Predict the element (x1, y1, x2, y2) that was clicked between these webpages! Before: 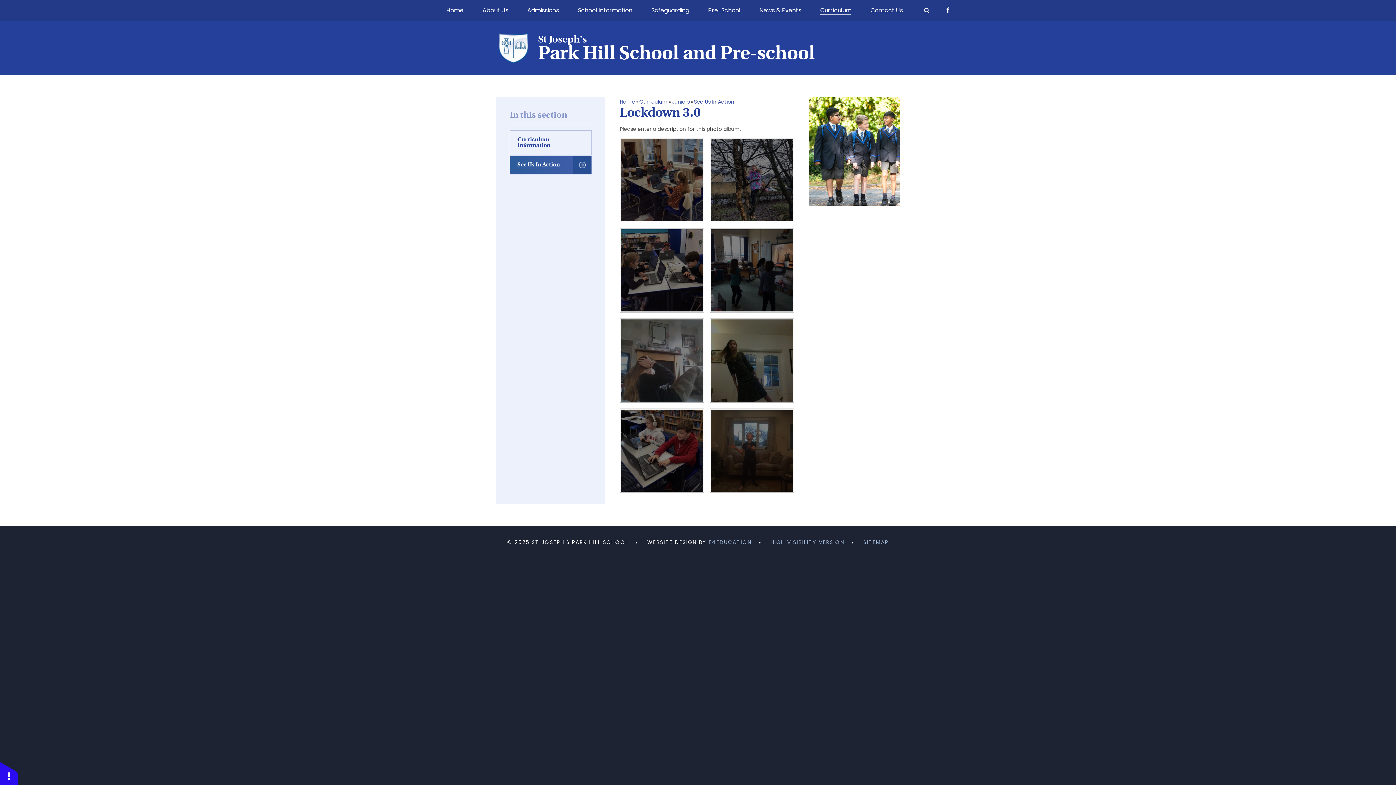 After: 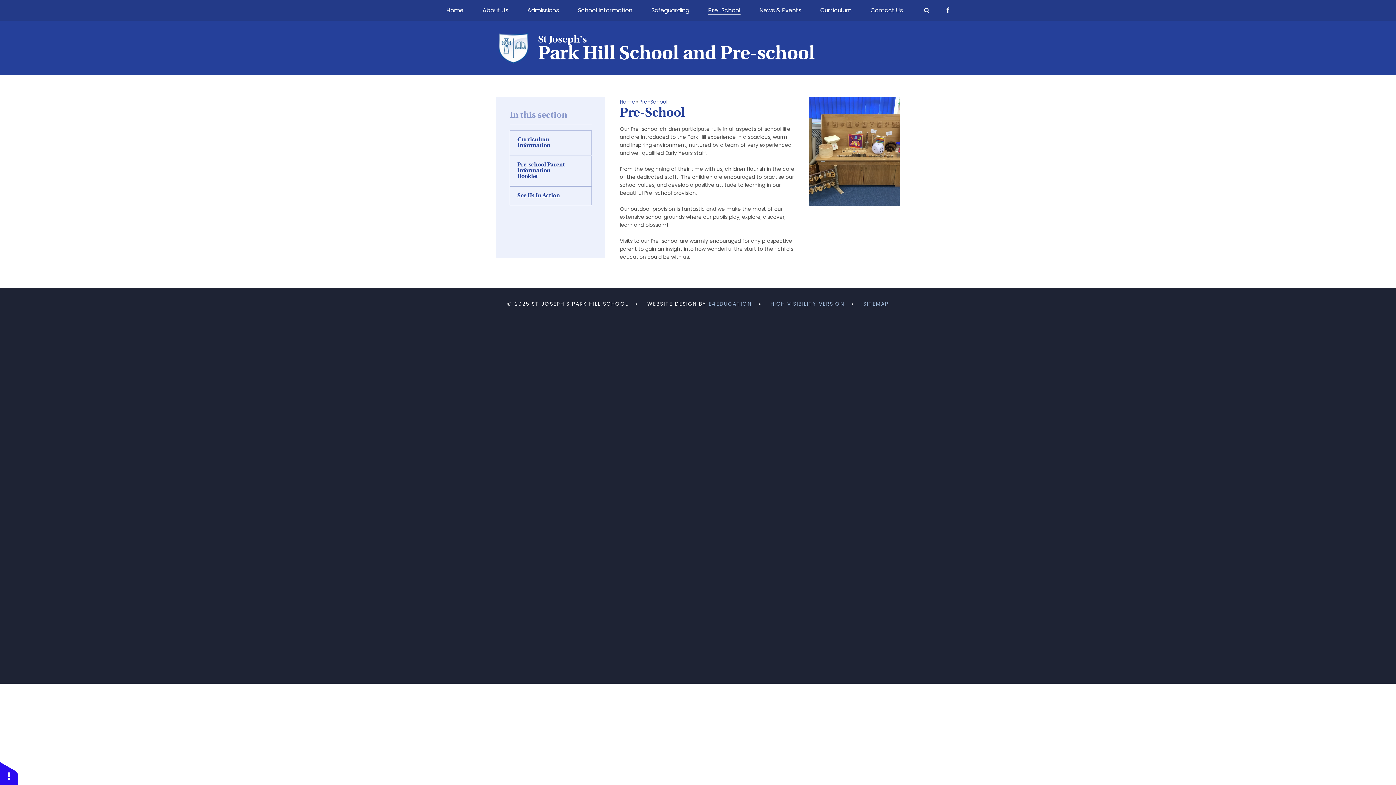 Action: label: Pre-School bbox: (706, 0, 742, 20)